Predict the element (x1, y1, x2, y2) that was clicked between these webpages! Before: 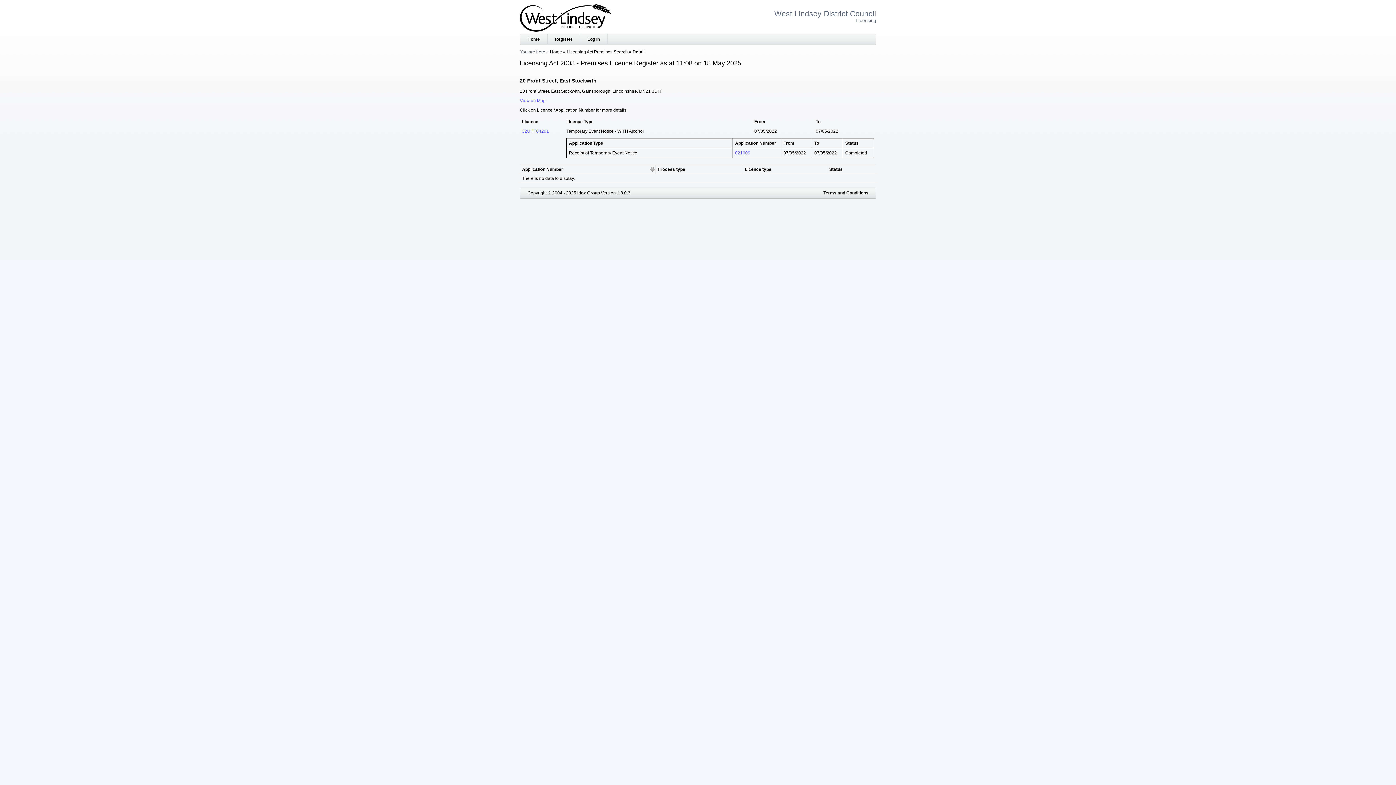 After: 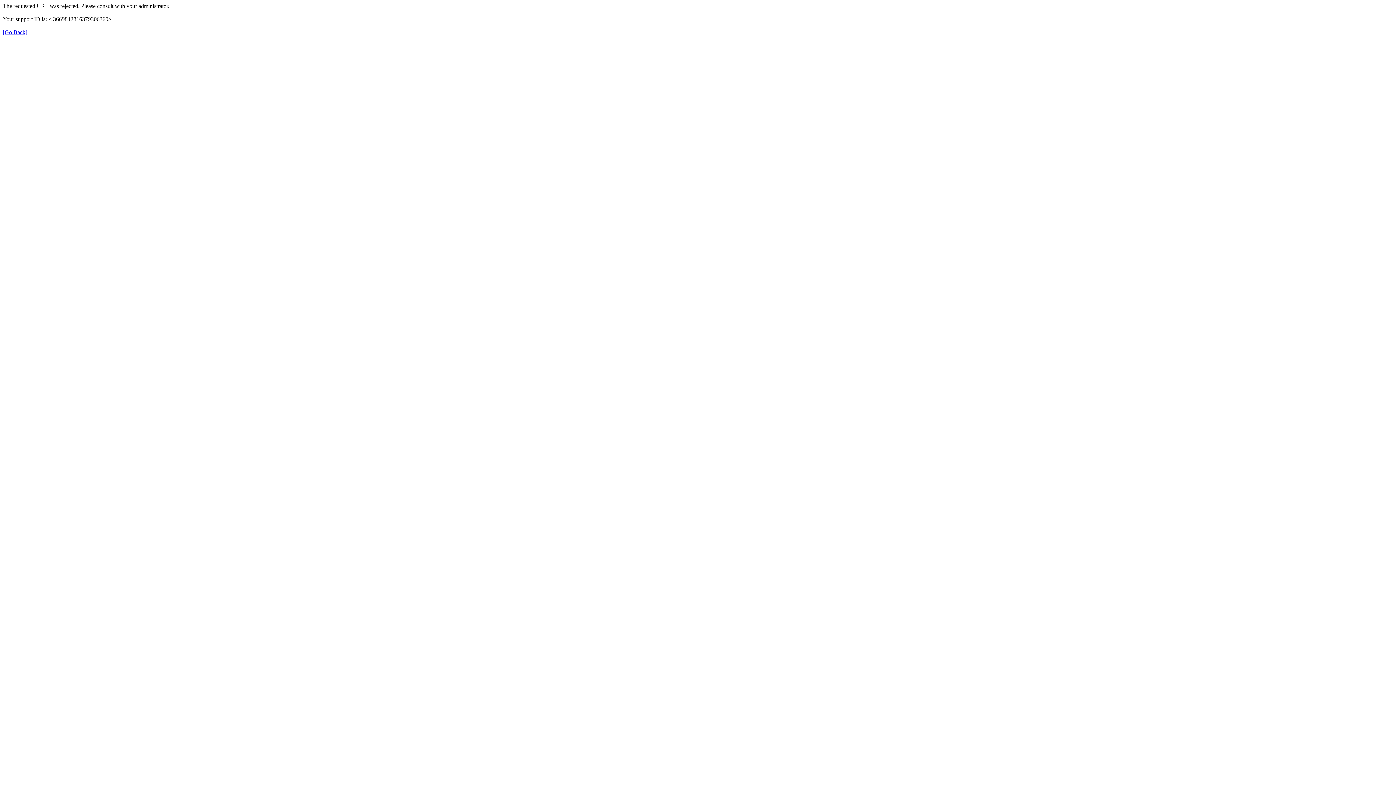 Action: bbox: (566, 49, 628, 54) label: Licensing Act Premises Search